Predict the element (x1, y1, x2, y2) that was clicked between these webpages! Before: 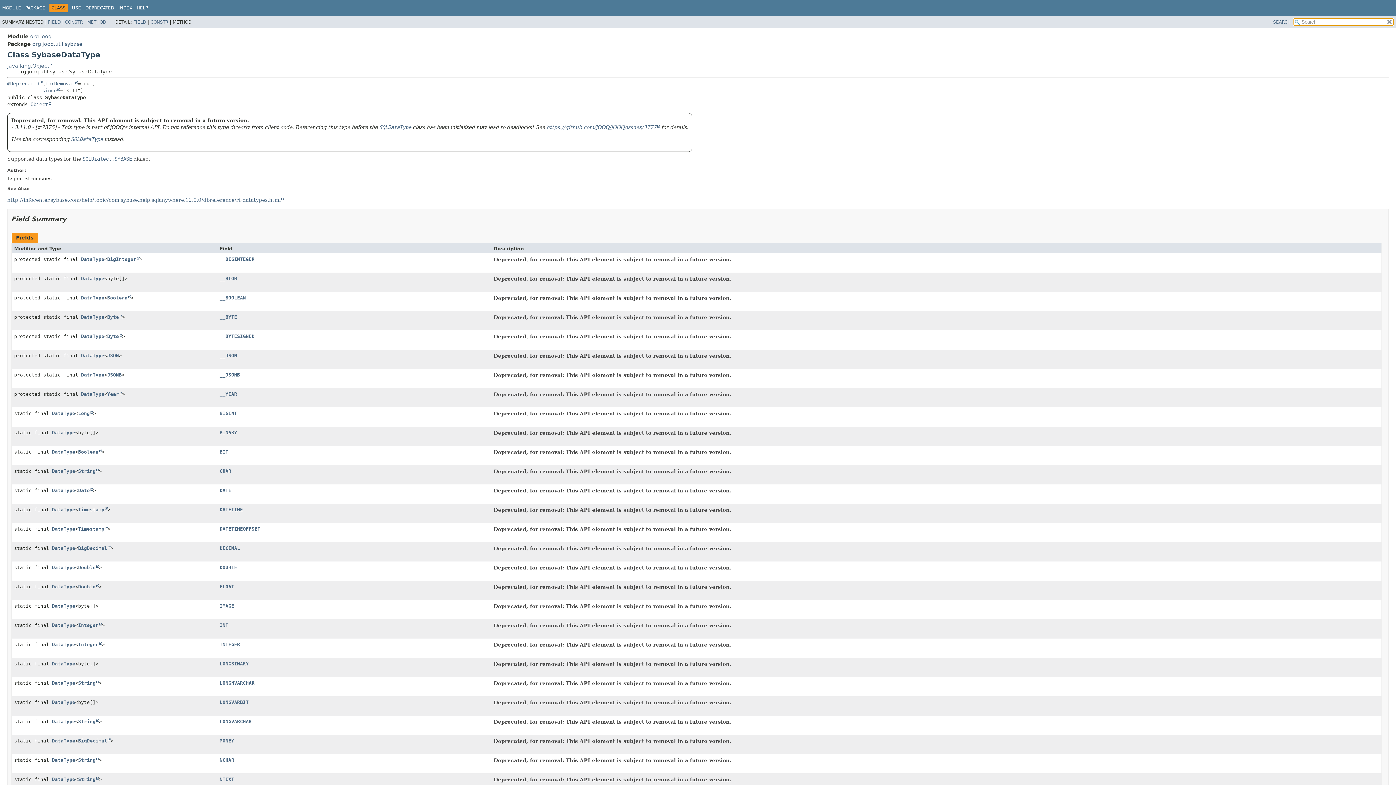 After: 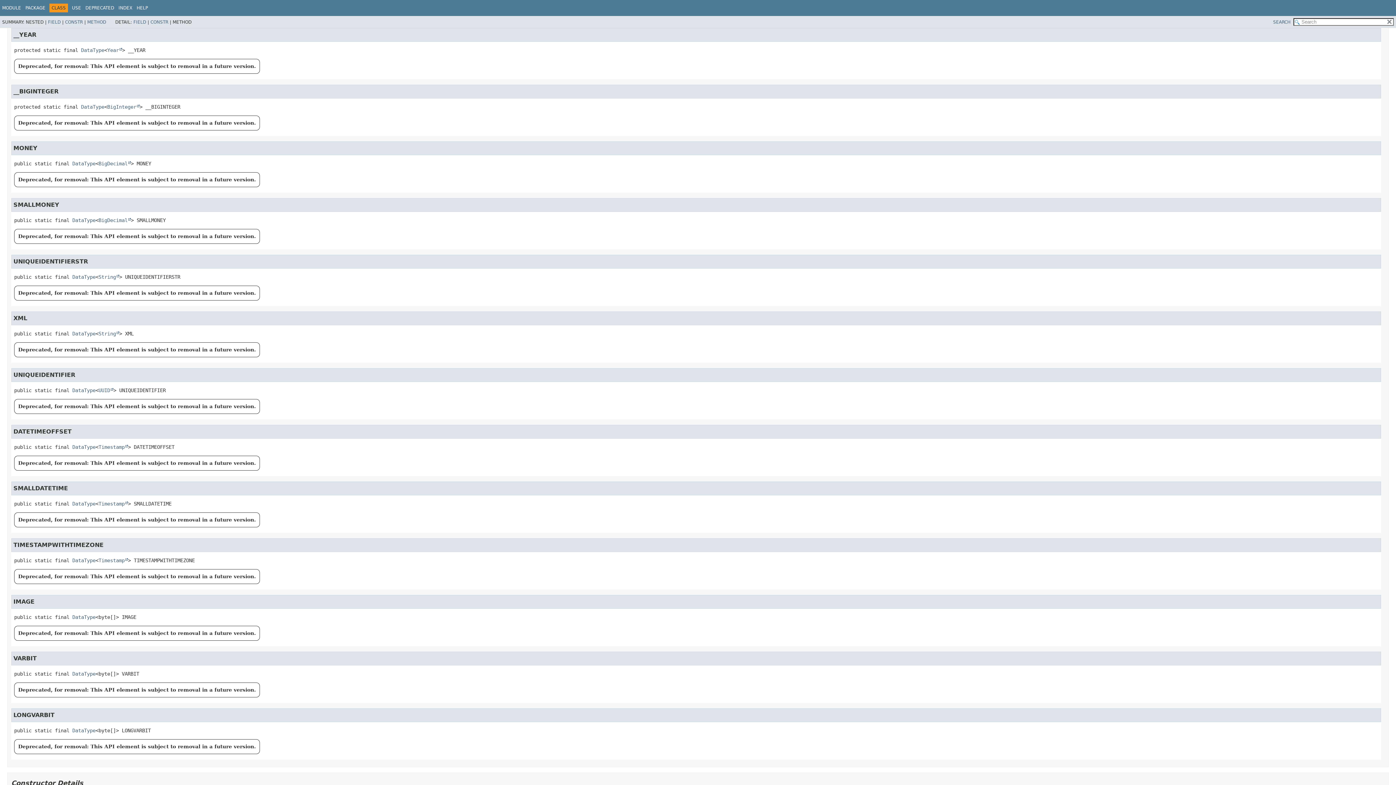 Action: label: __YEAR bbox: (219, 391, 237, 396)